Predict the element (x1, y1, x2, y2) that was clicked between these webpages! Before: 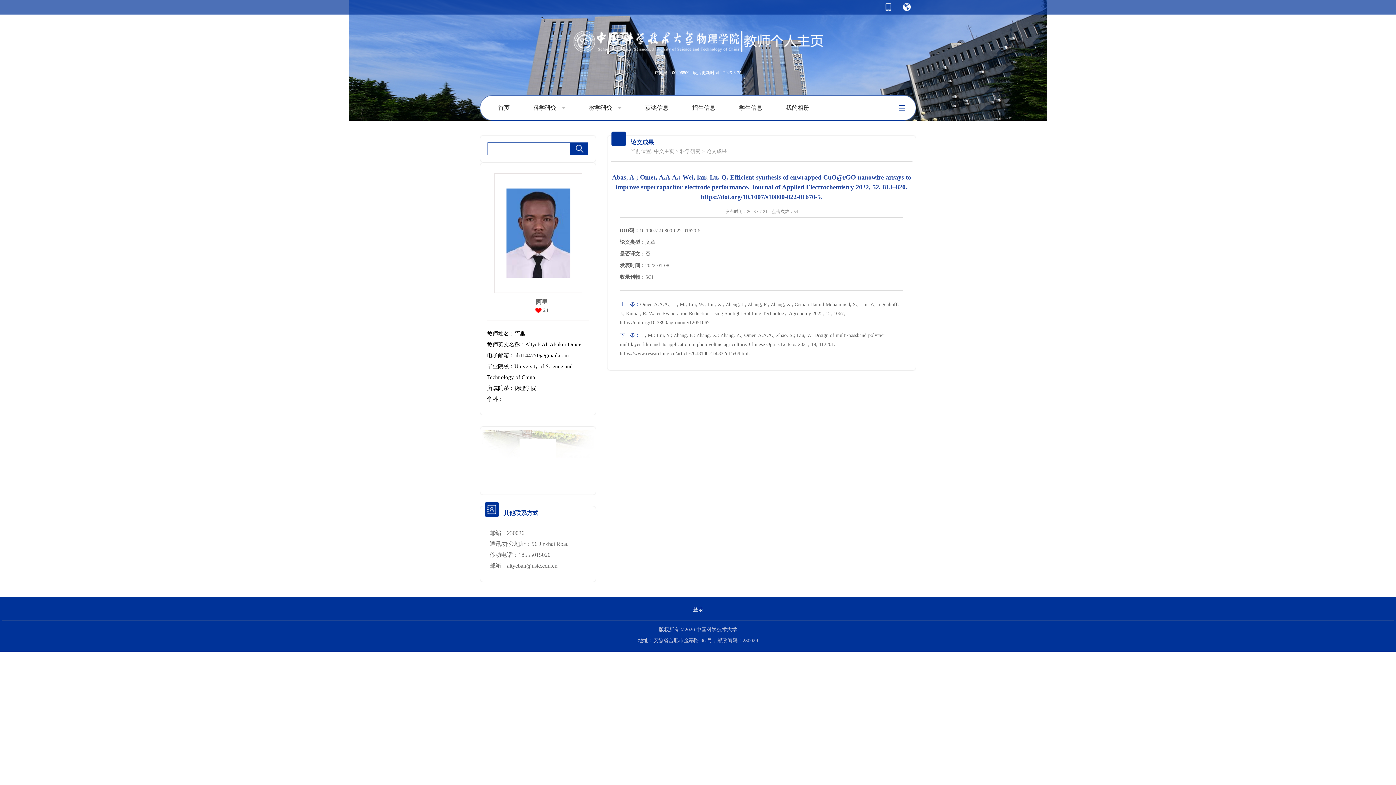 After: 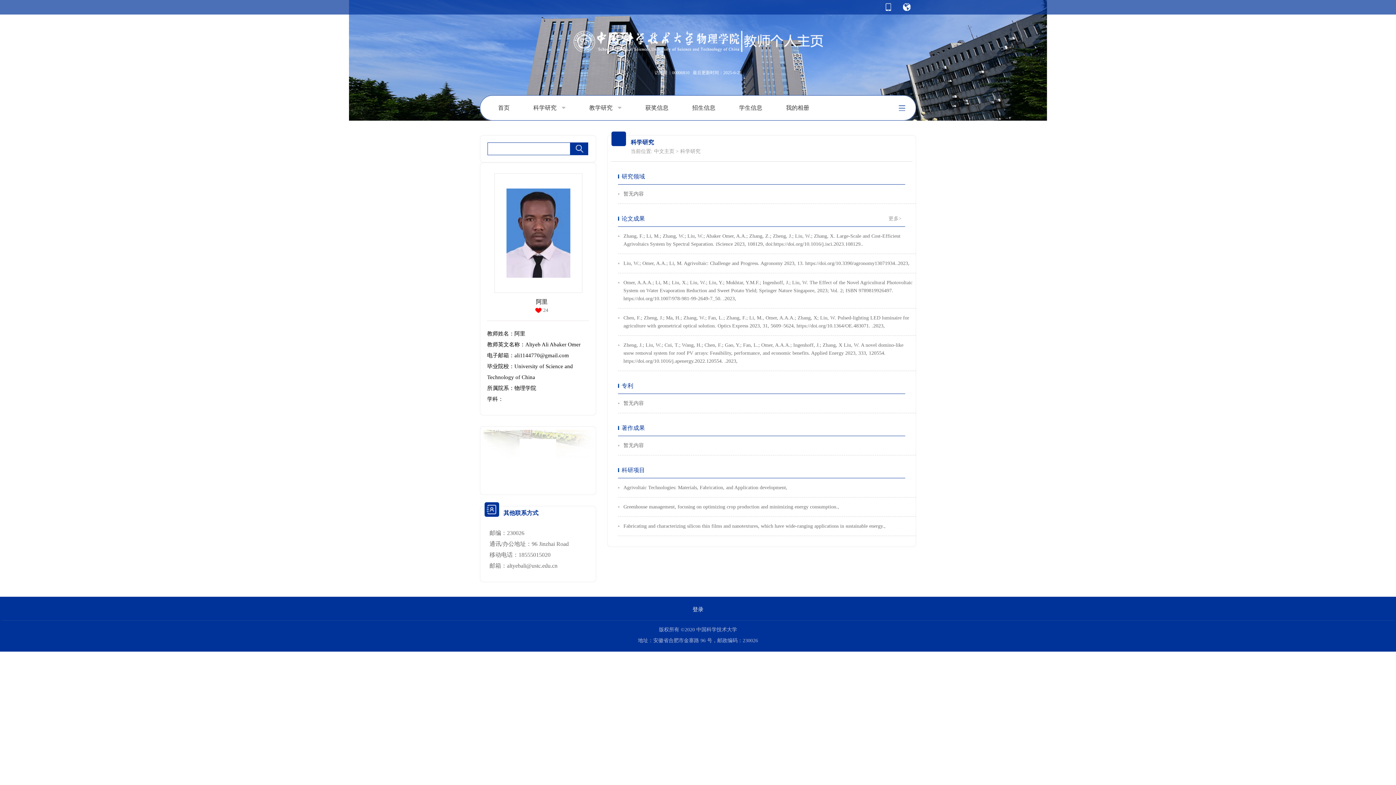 Action: label: 科学研究  bbox: (533, 100, 587, 115)